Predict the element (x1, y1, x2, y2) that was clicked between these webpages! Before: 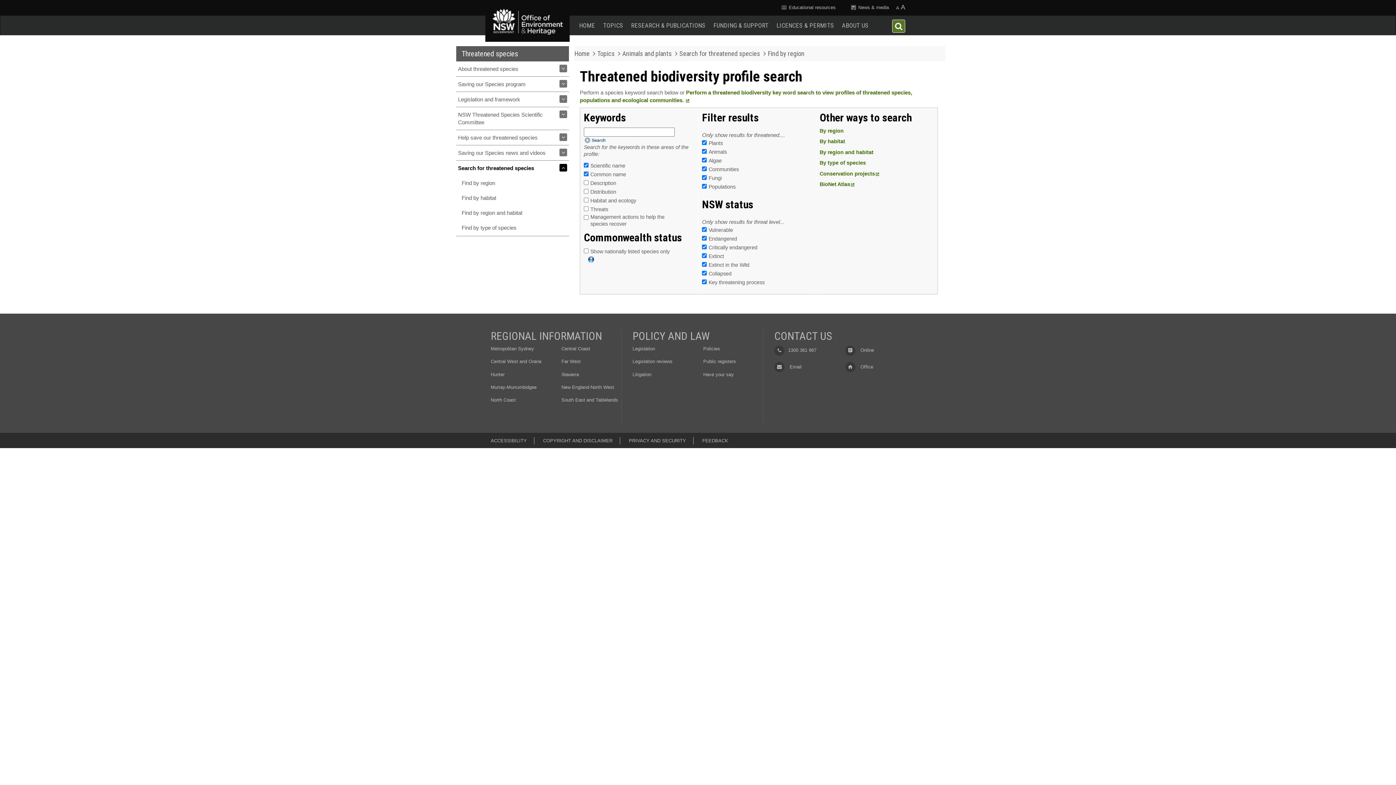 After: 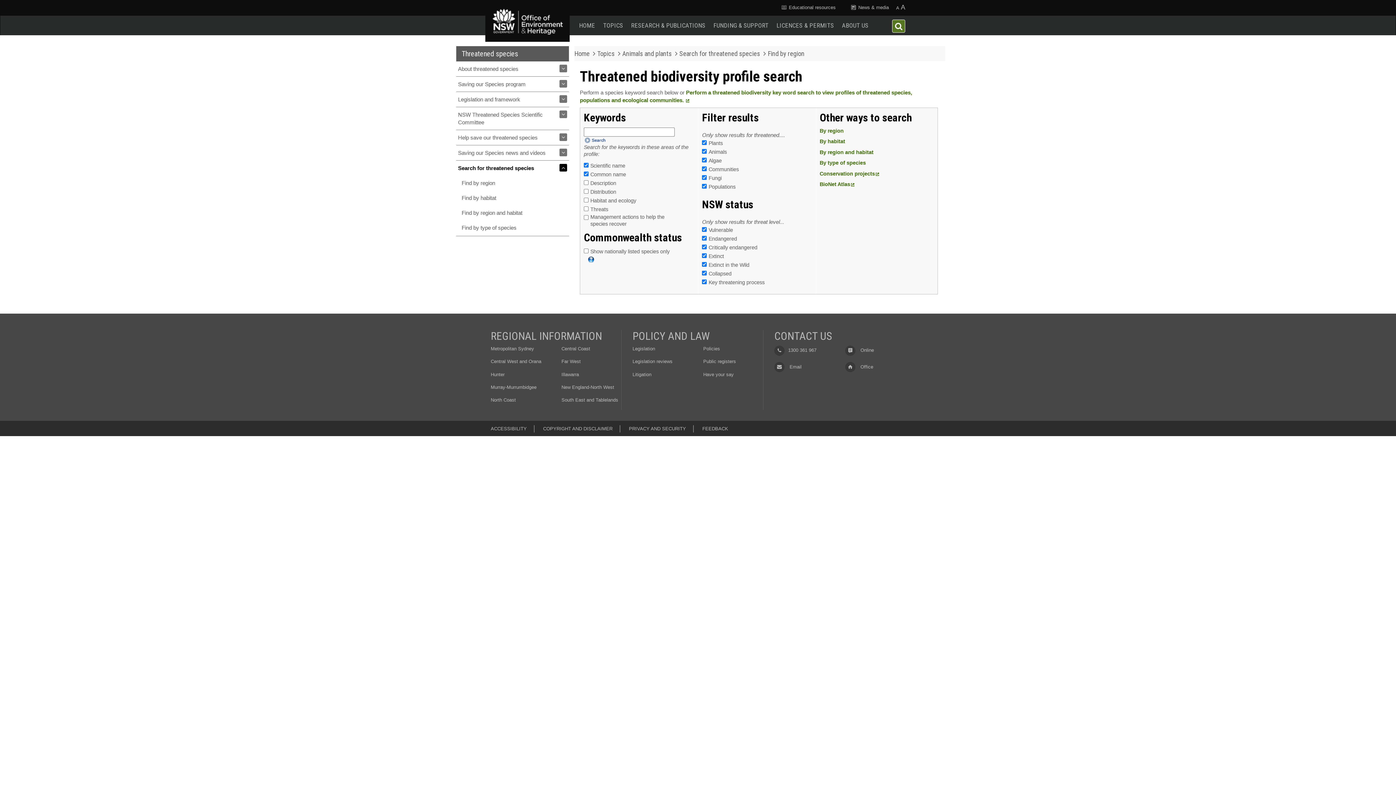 Action: label: Office of Environment and Heritage home page bbox: (491, 7, 564, 36)